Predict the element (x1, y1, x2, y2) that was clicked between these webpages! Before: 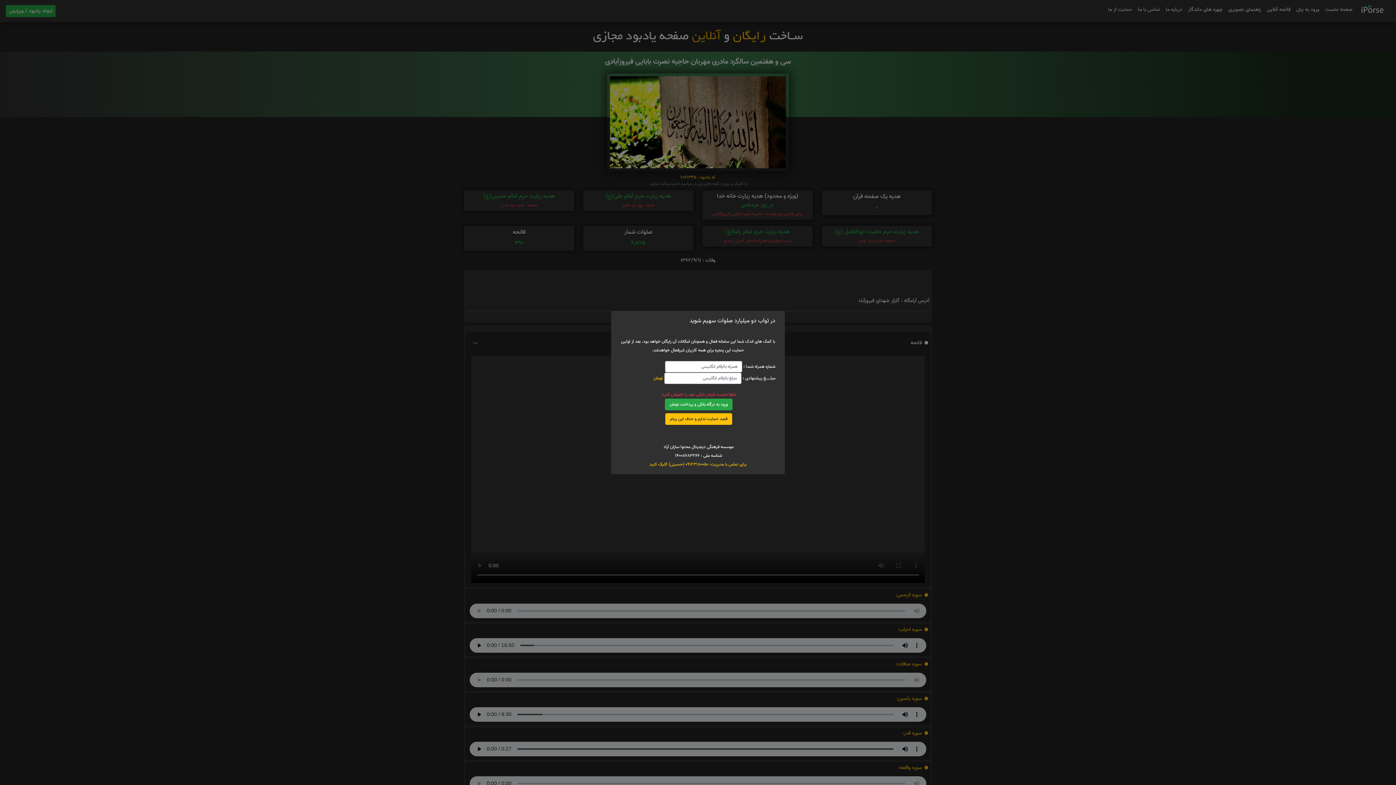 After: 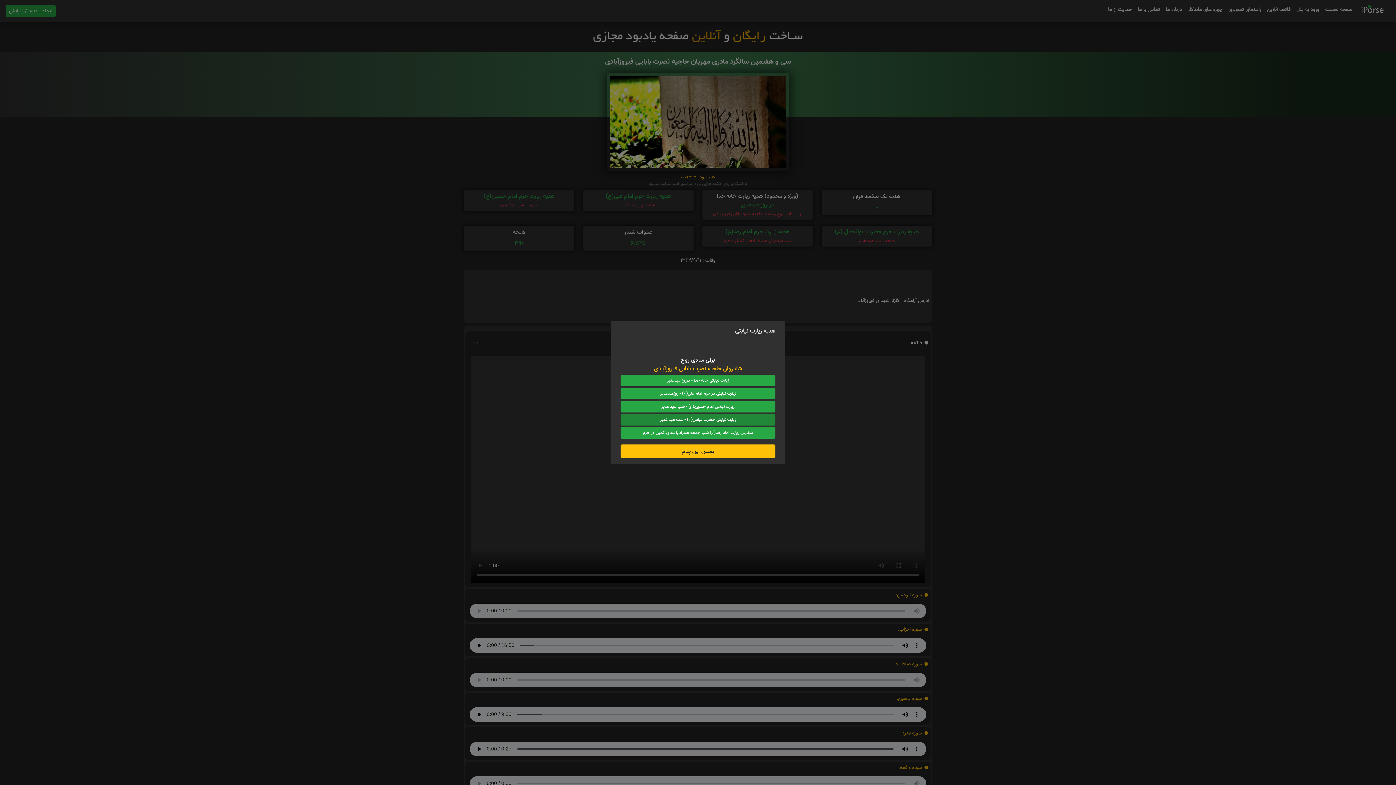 Action: bbox: (664, 413, 732, 422) label: قصد حمایت ندارم و حذف این پیام